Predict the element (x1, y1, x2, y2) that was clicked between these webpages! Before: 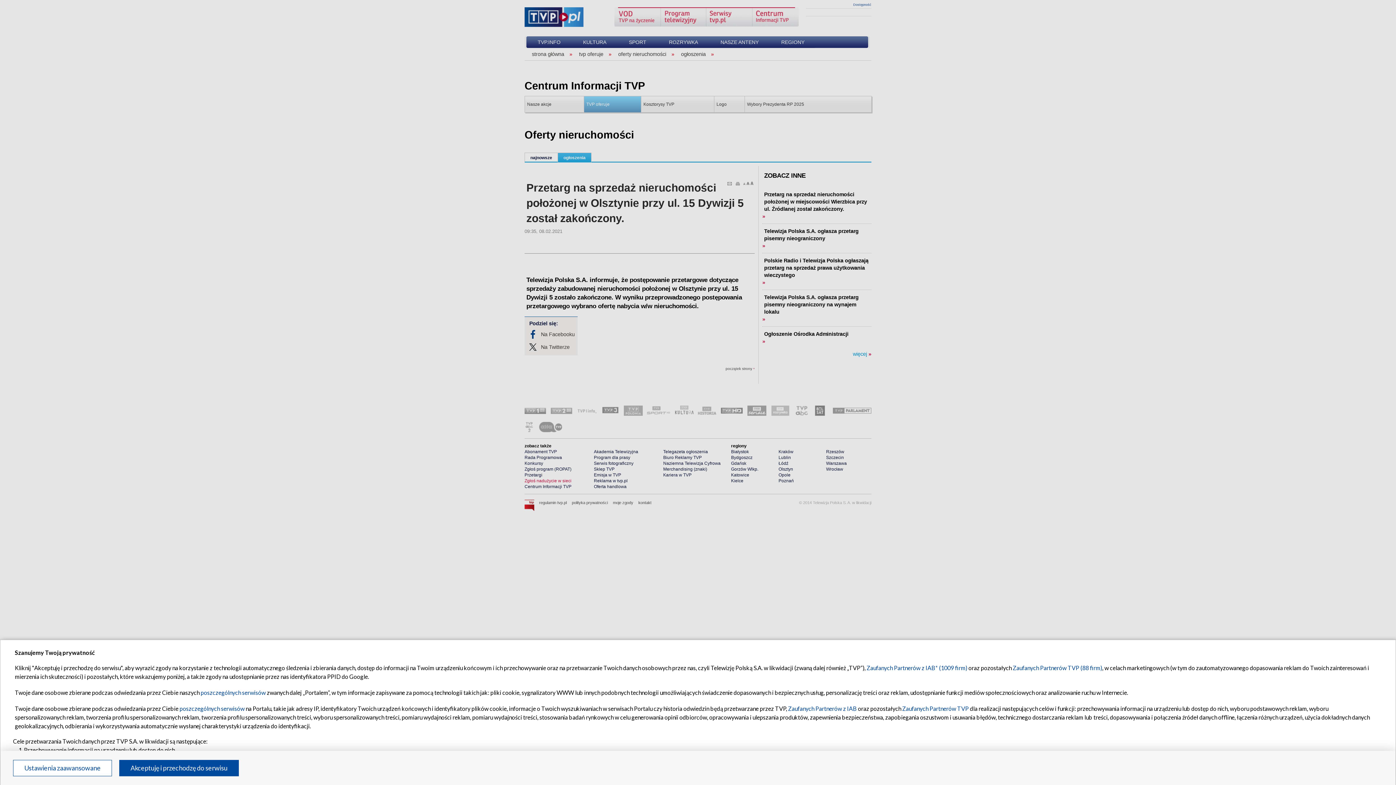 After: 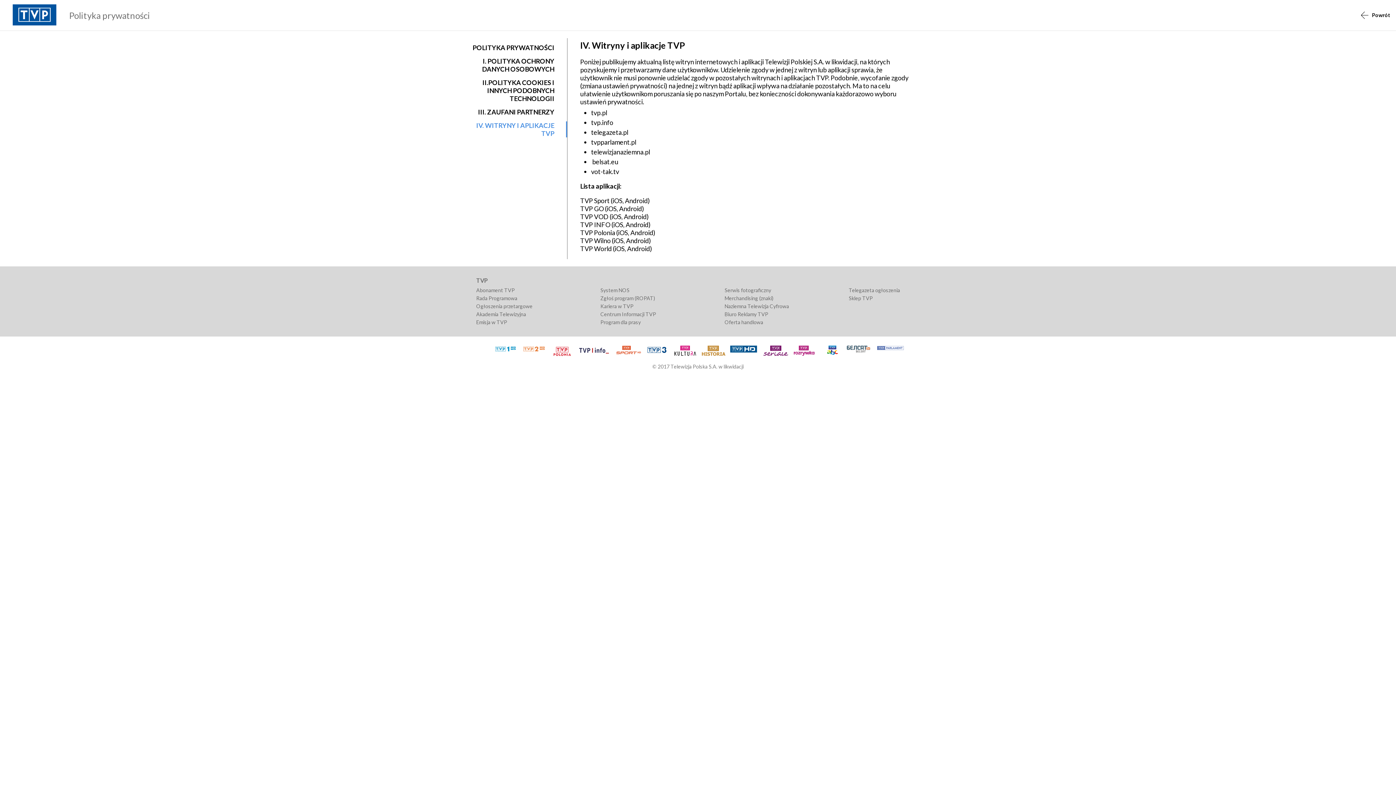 Action: bbox: (179, 705, 244, 712) label: poszczególnych serwisów